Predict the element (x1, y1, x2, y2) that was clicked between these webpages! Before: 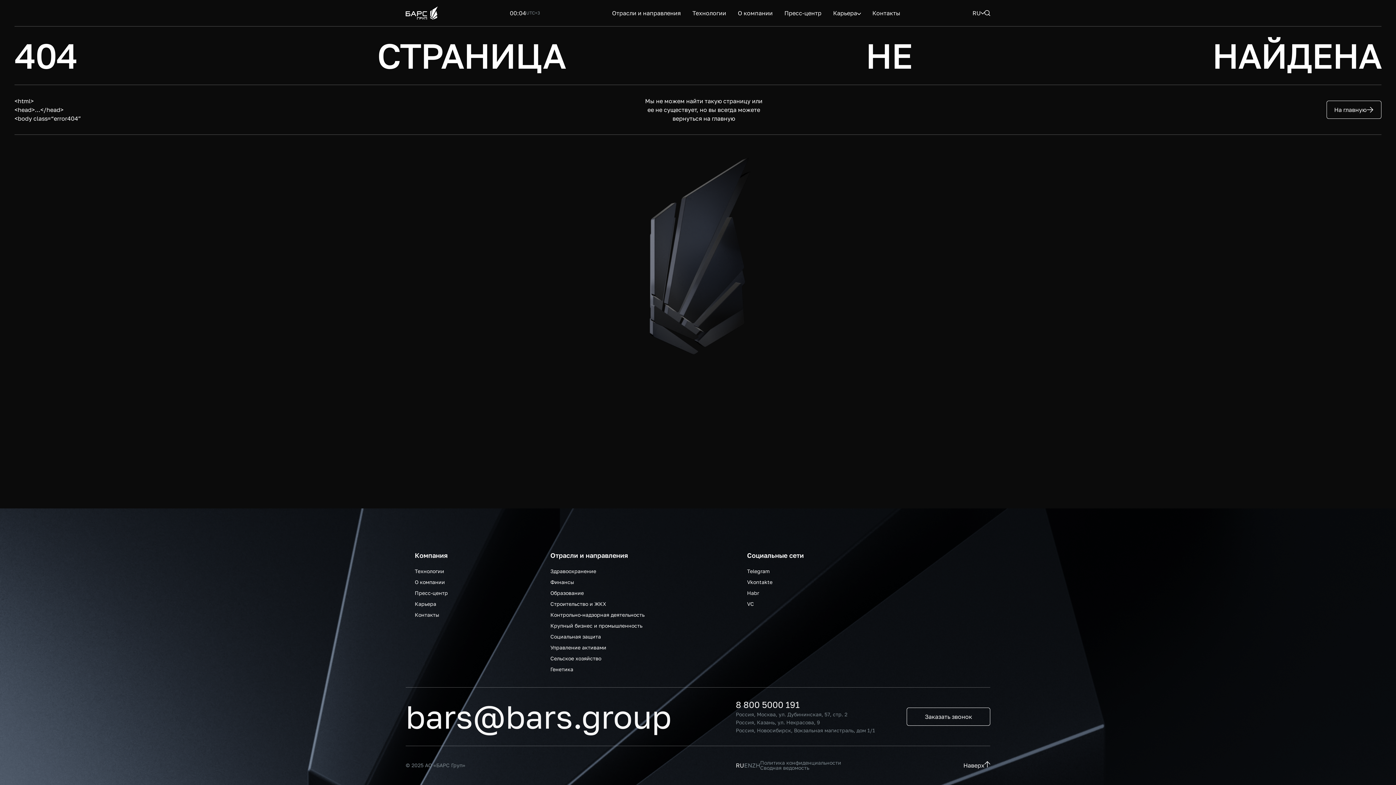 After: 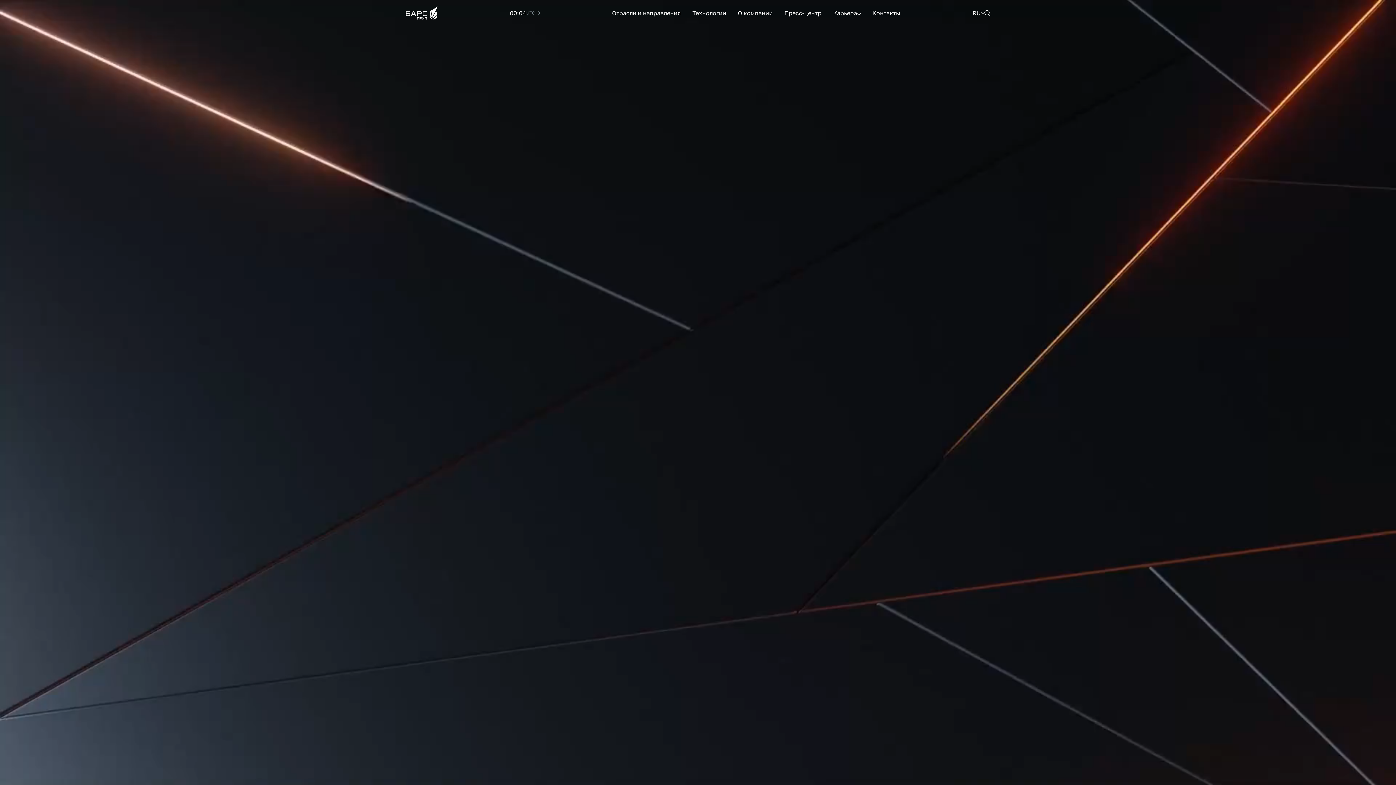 Action: label: RU bbox: (736, 764, 744, 771)